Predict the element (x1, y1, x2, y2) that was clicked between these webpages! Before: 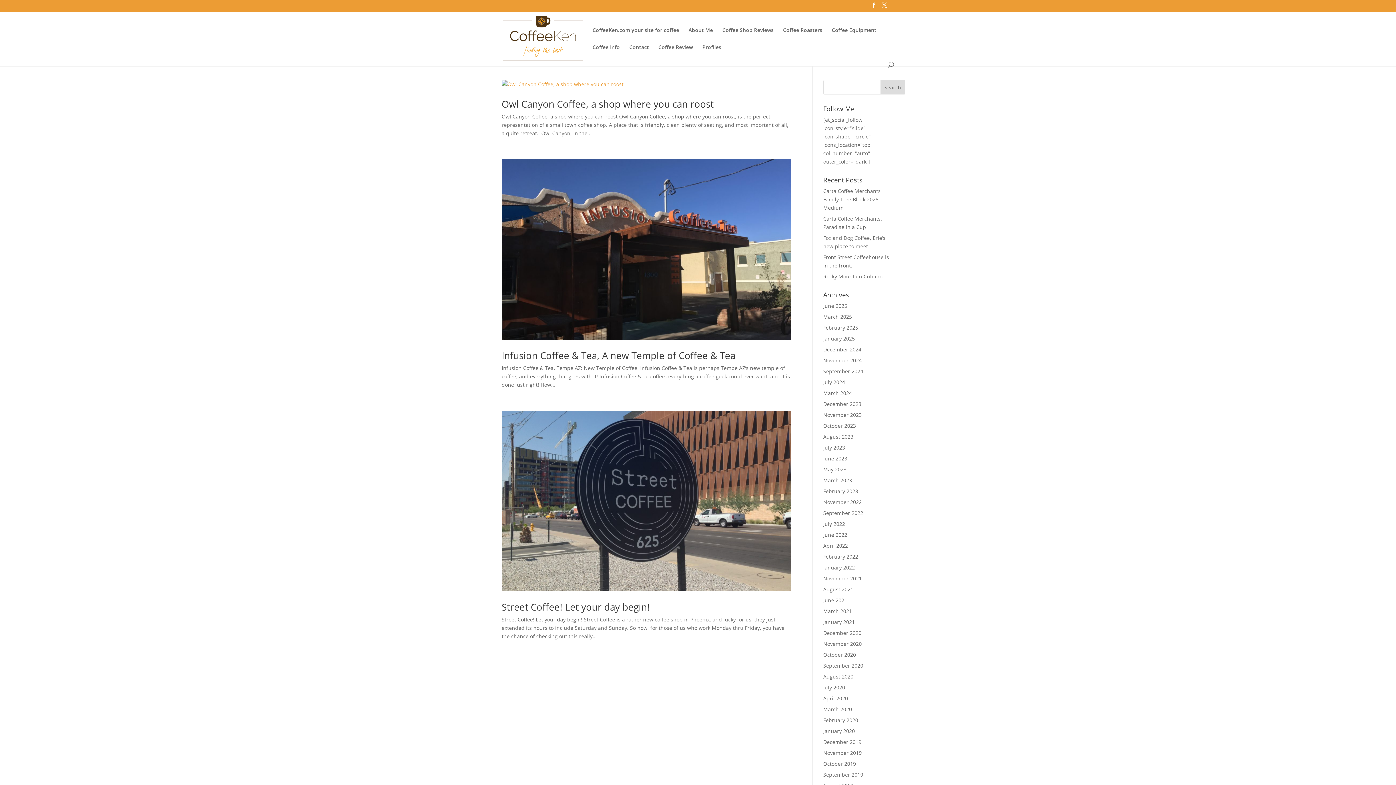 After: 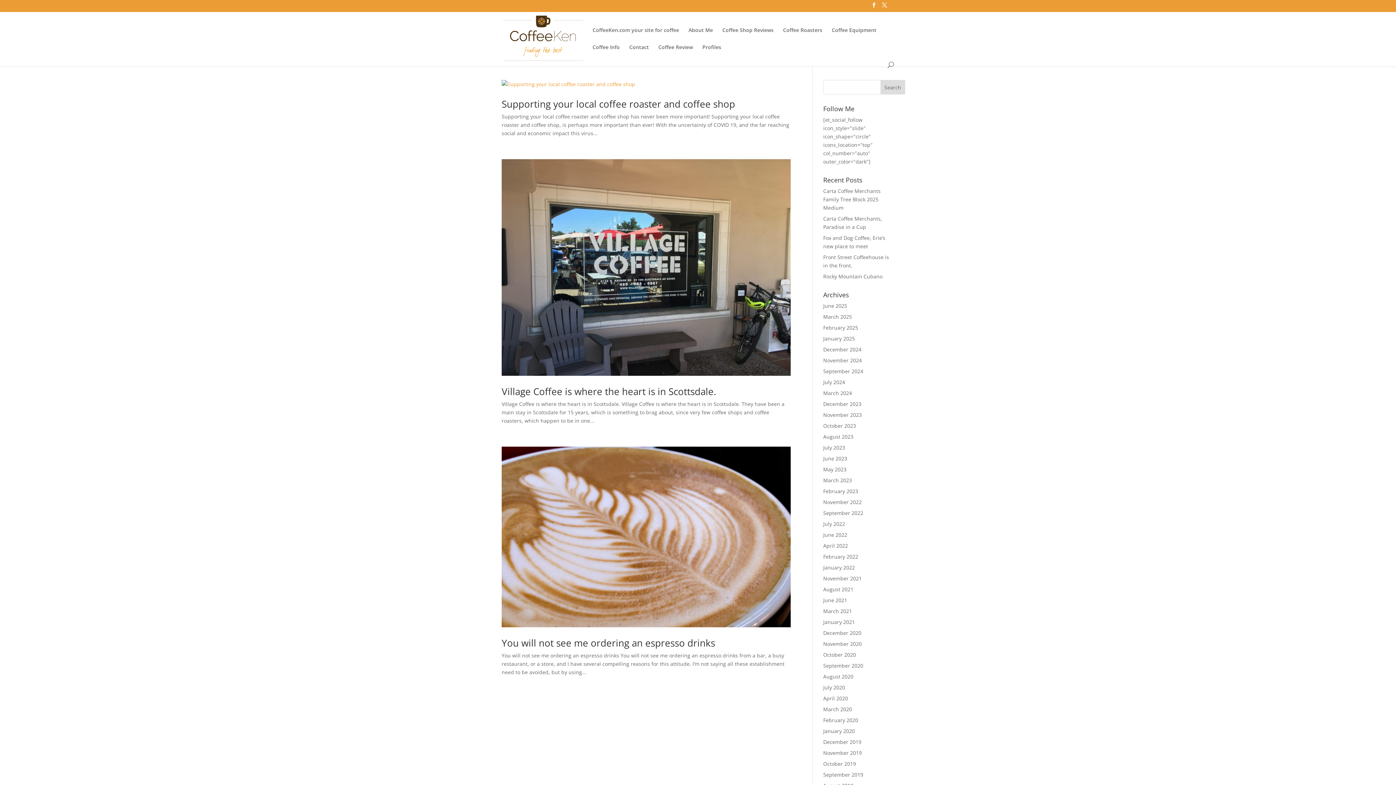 Action: label: March 2020 bbox: (823, 706, 852, 713)